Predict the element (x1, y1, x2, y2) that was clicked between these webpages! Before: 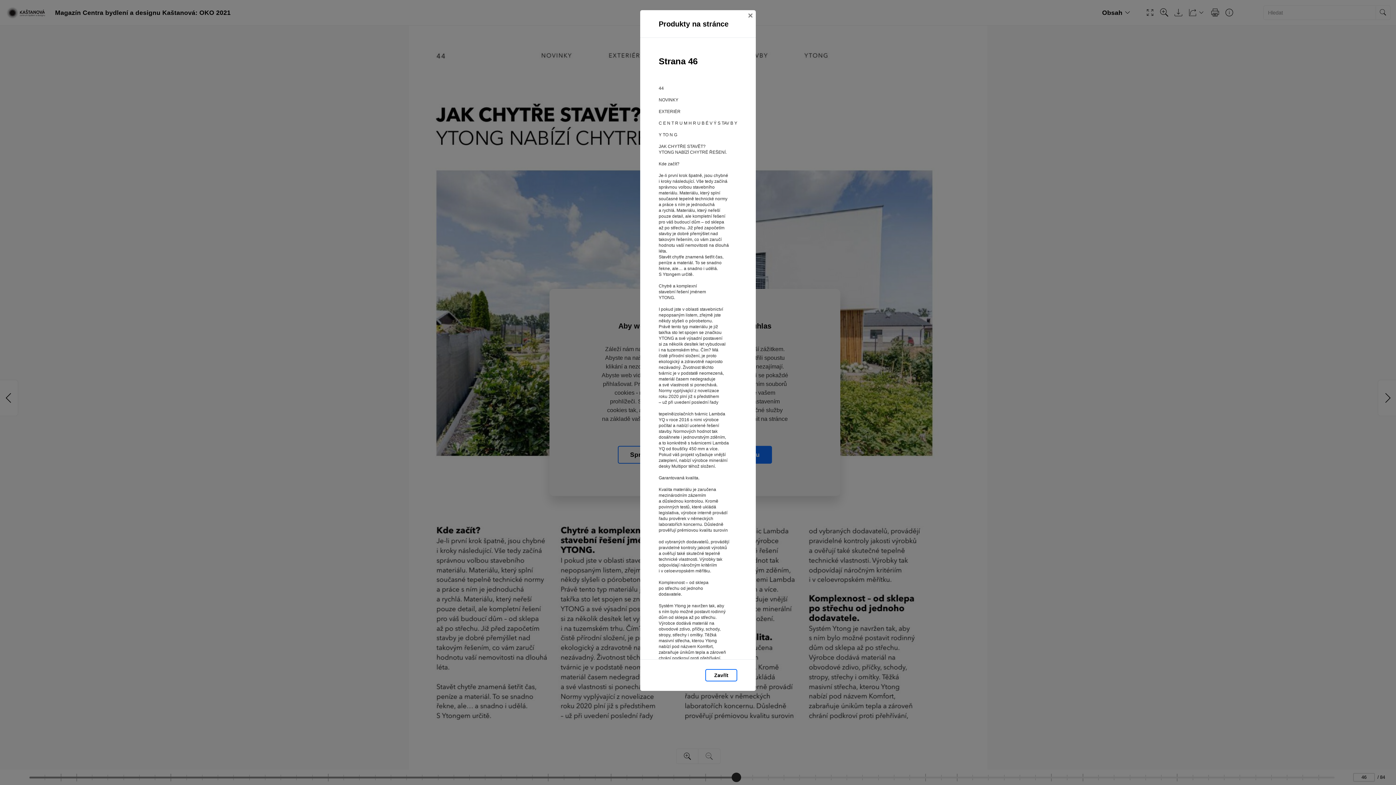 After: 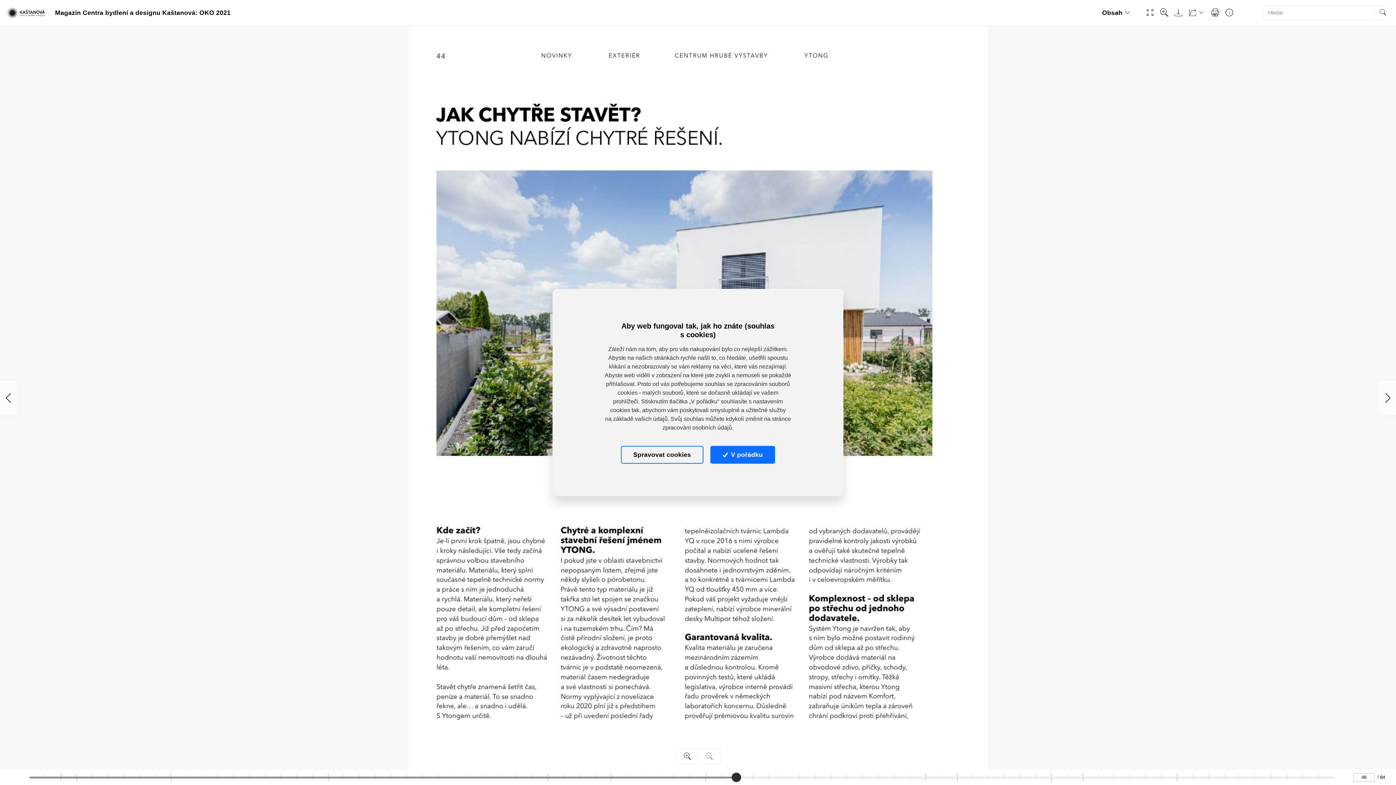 Action: bbox: (705, 669, 737, 681) label: Zavřít